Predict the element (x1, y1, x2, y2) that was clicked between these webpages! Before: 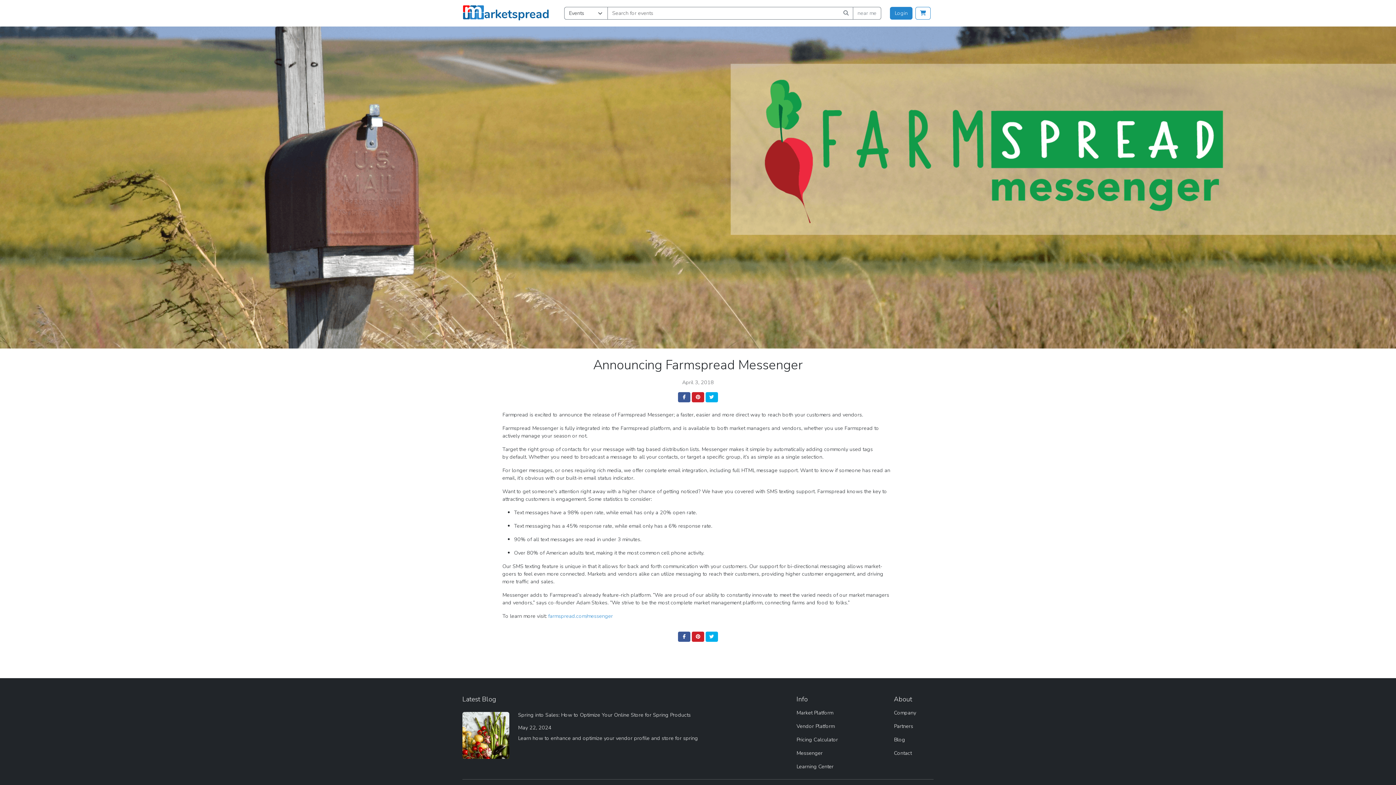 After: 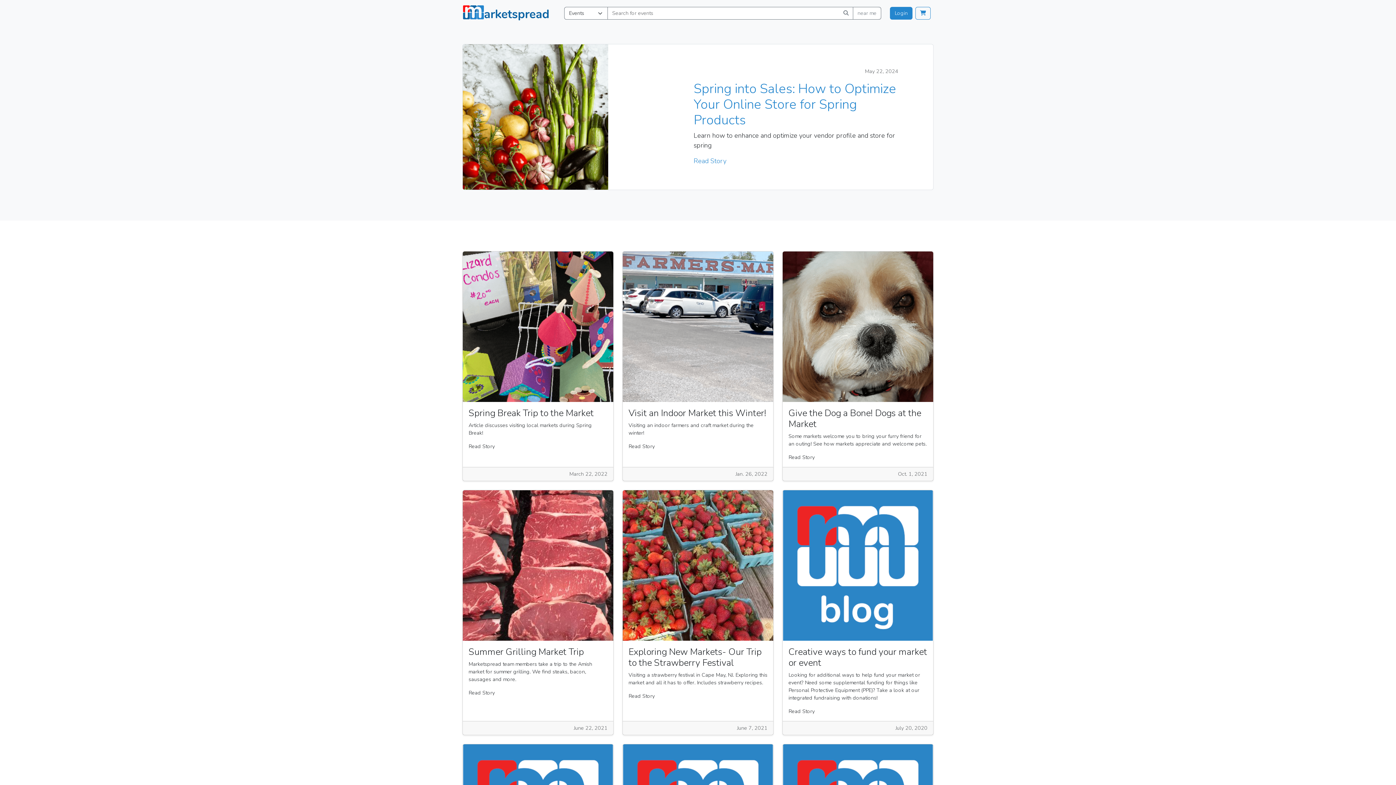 Action: bbox: (894, 733, 916, 746) label: Blog